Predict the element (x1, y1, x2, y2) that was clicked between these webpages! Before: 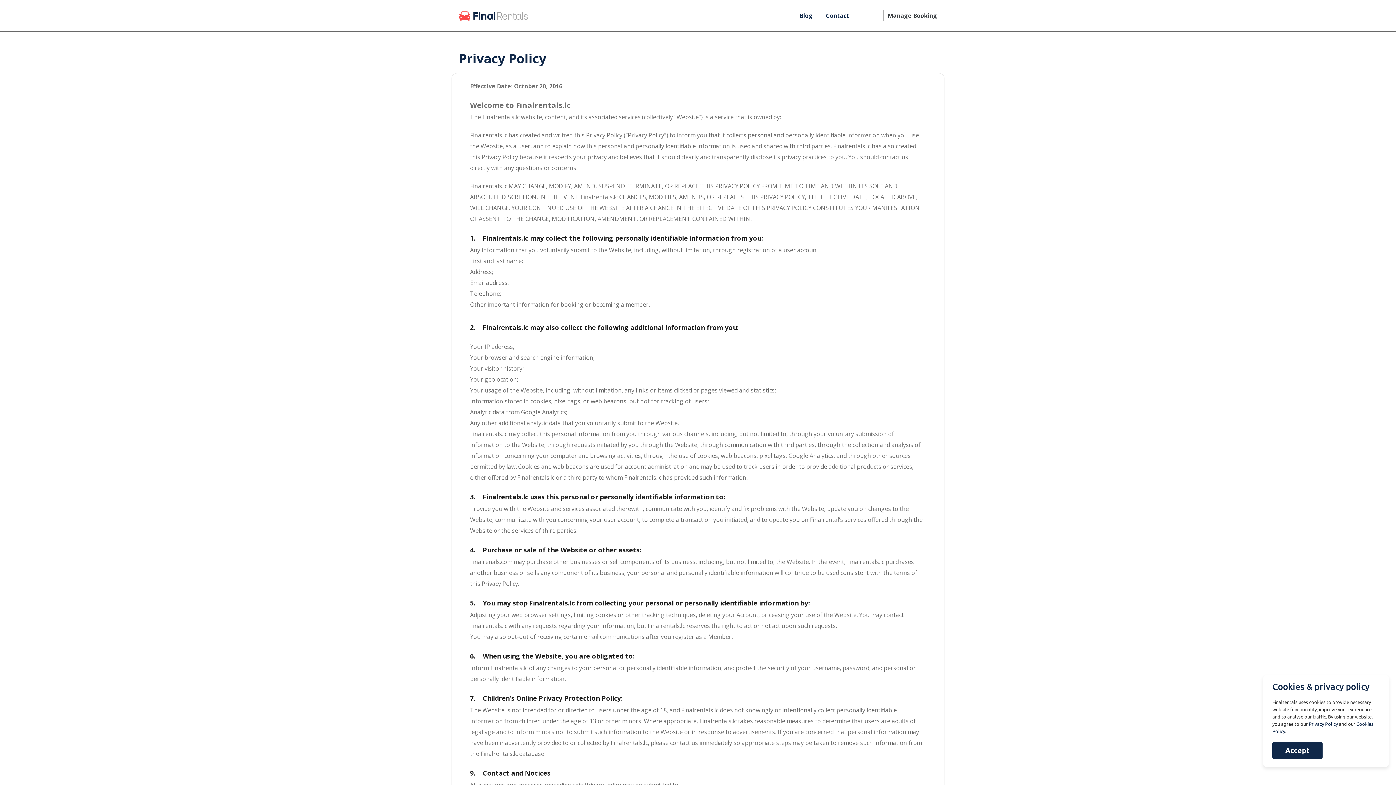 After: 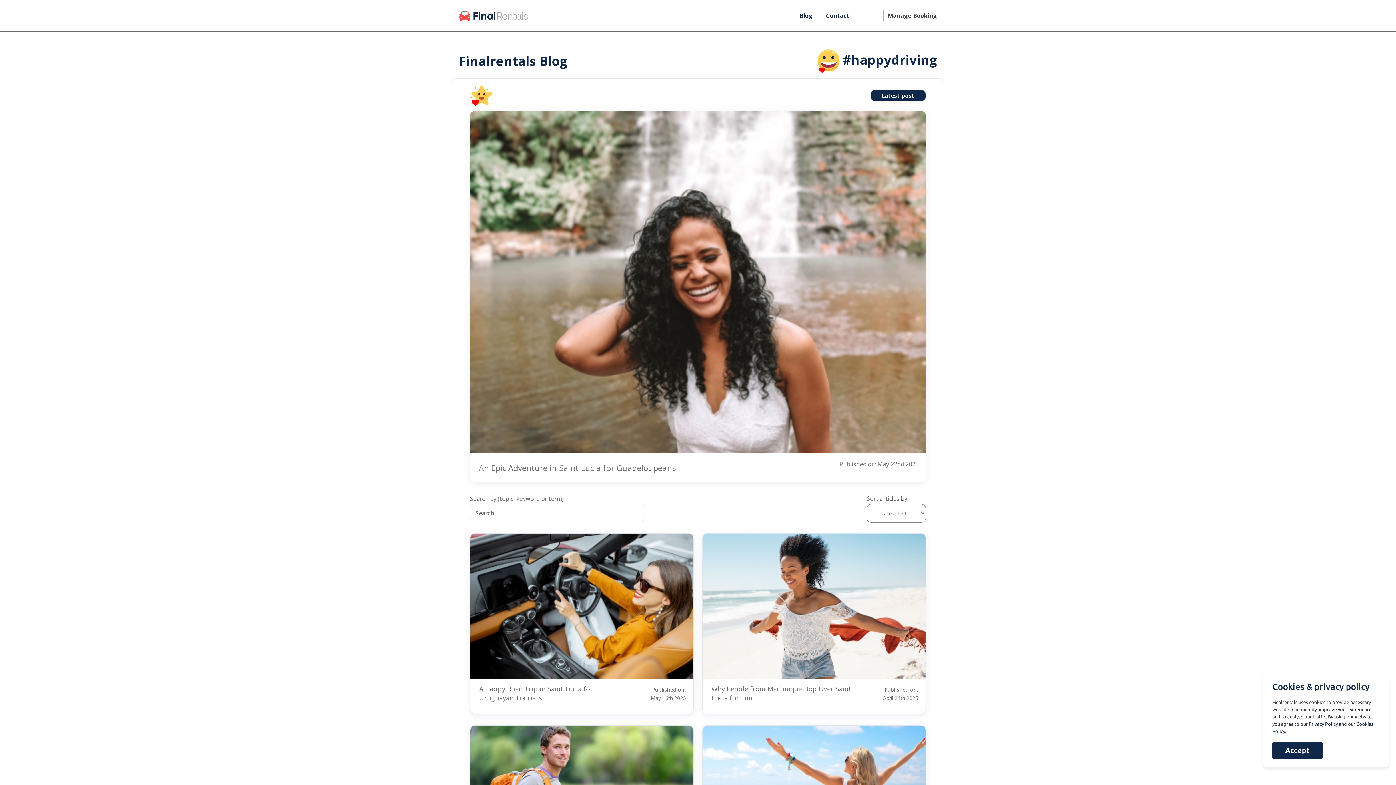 Action: bbox: (793, 0, 819, 31) label: Blog